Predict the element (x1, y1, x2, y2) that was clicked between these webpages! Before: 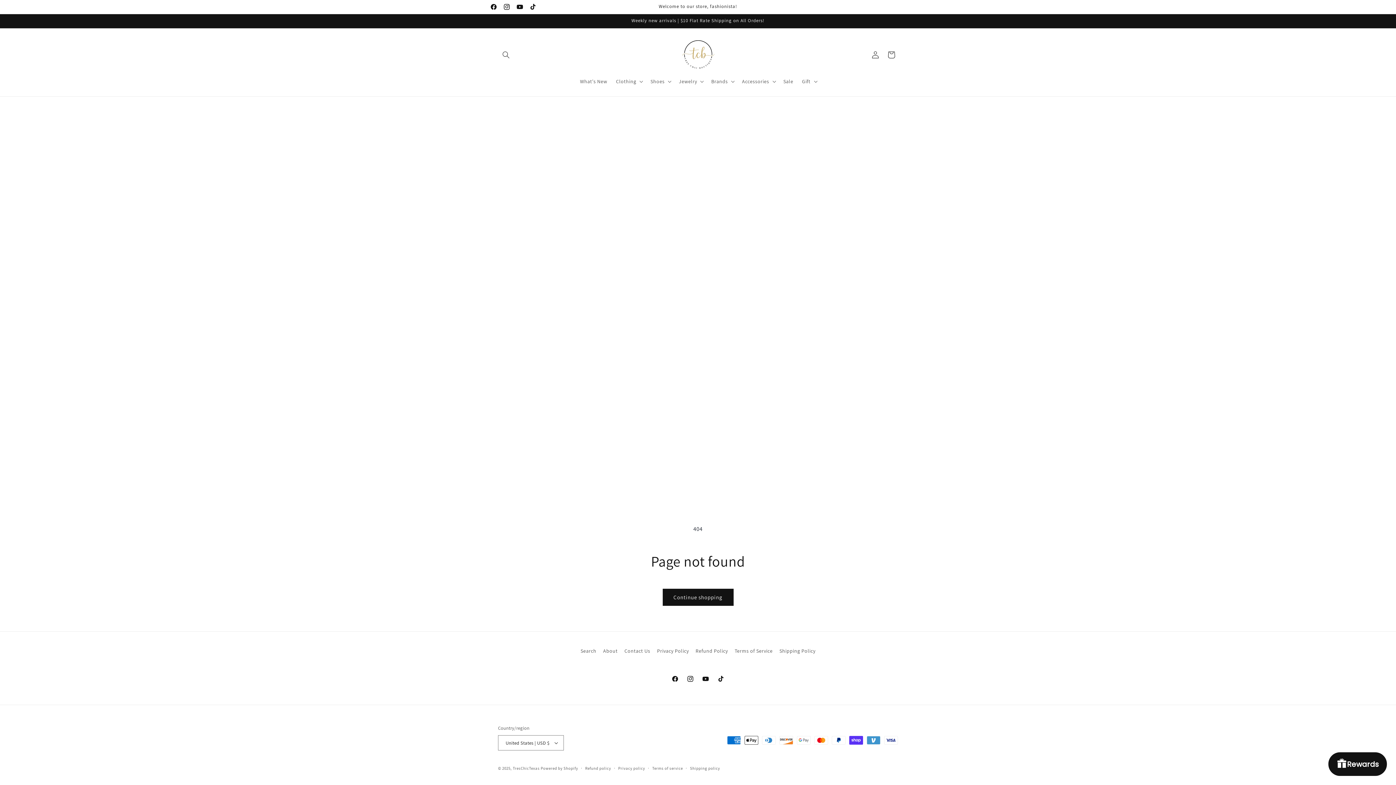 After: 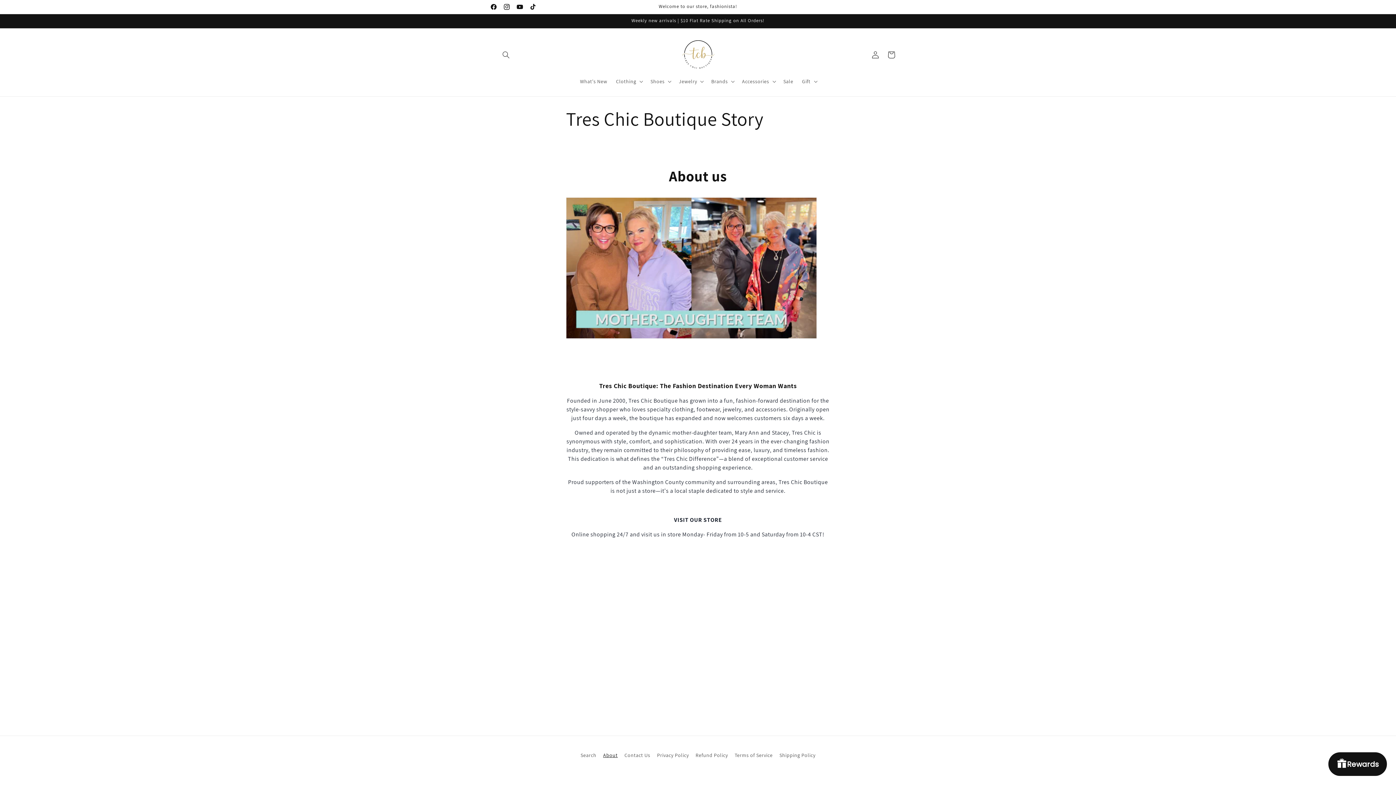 Action: bbox: (603, 645, 617, 657) label: About